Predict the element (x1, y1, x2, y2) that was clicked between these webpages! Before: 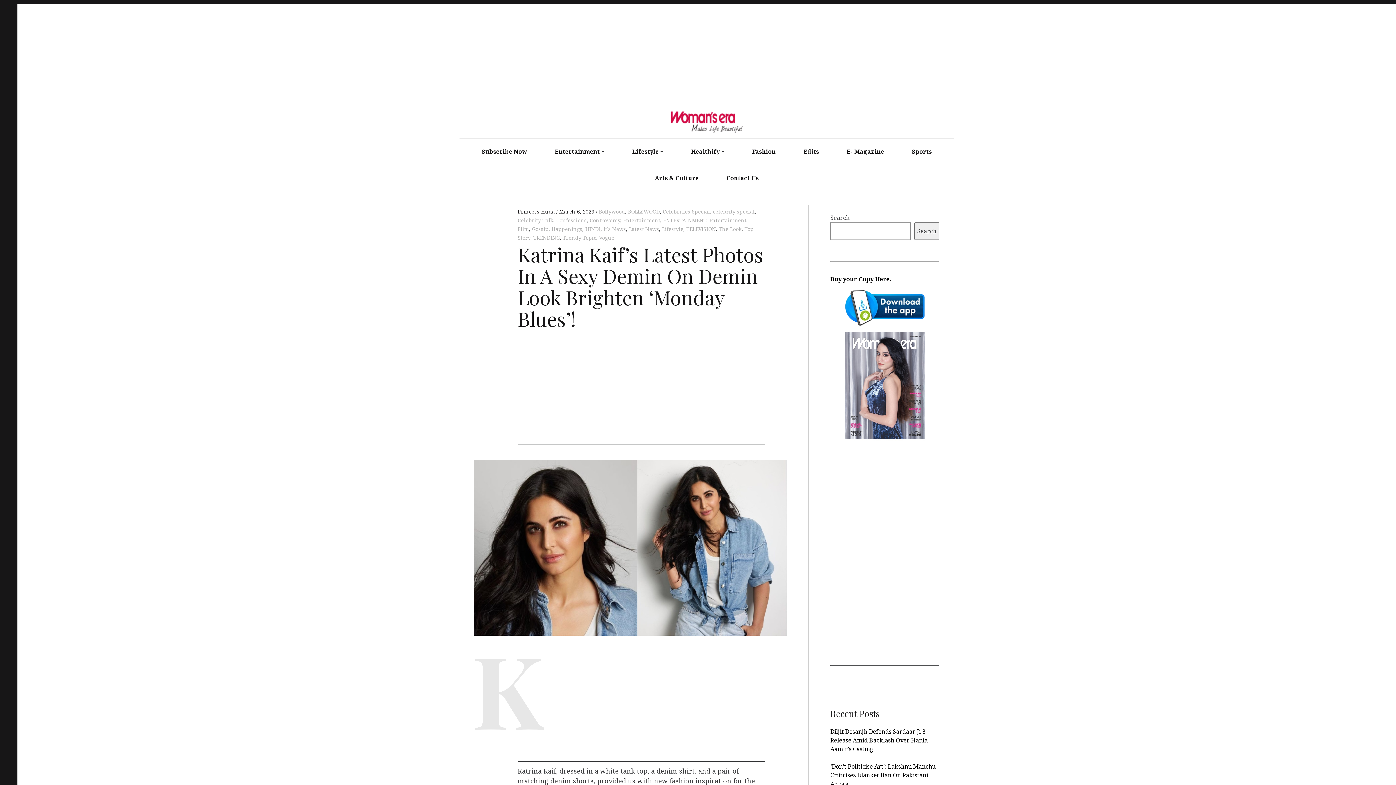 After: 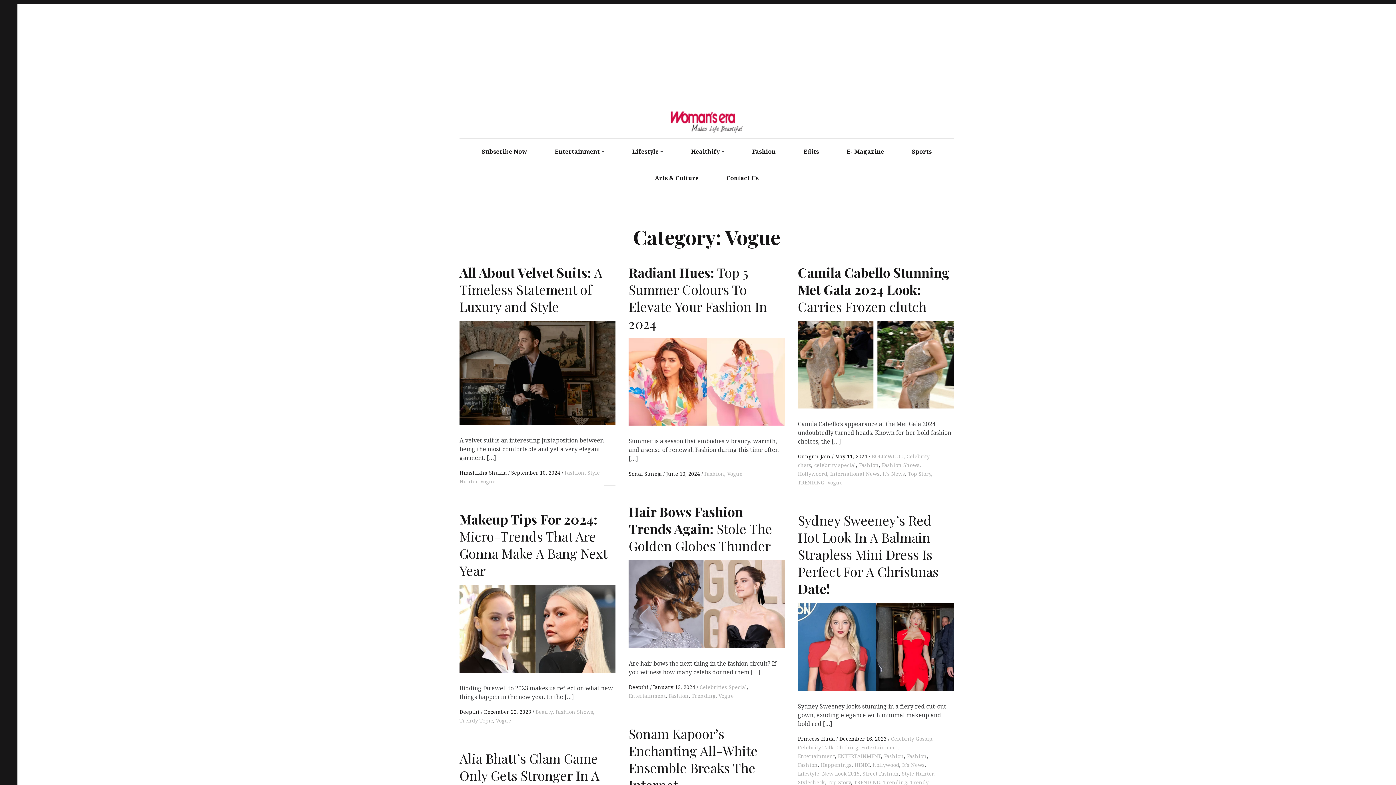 Action: label: Vogue bbox: (599, 234, 614, 241)